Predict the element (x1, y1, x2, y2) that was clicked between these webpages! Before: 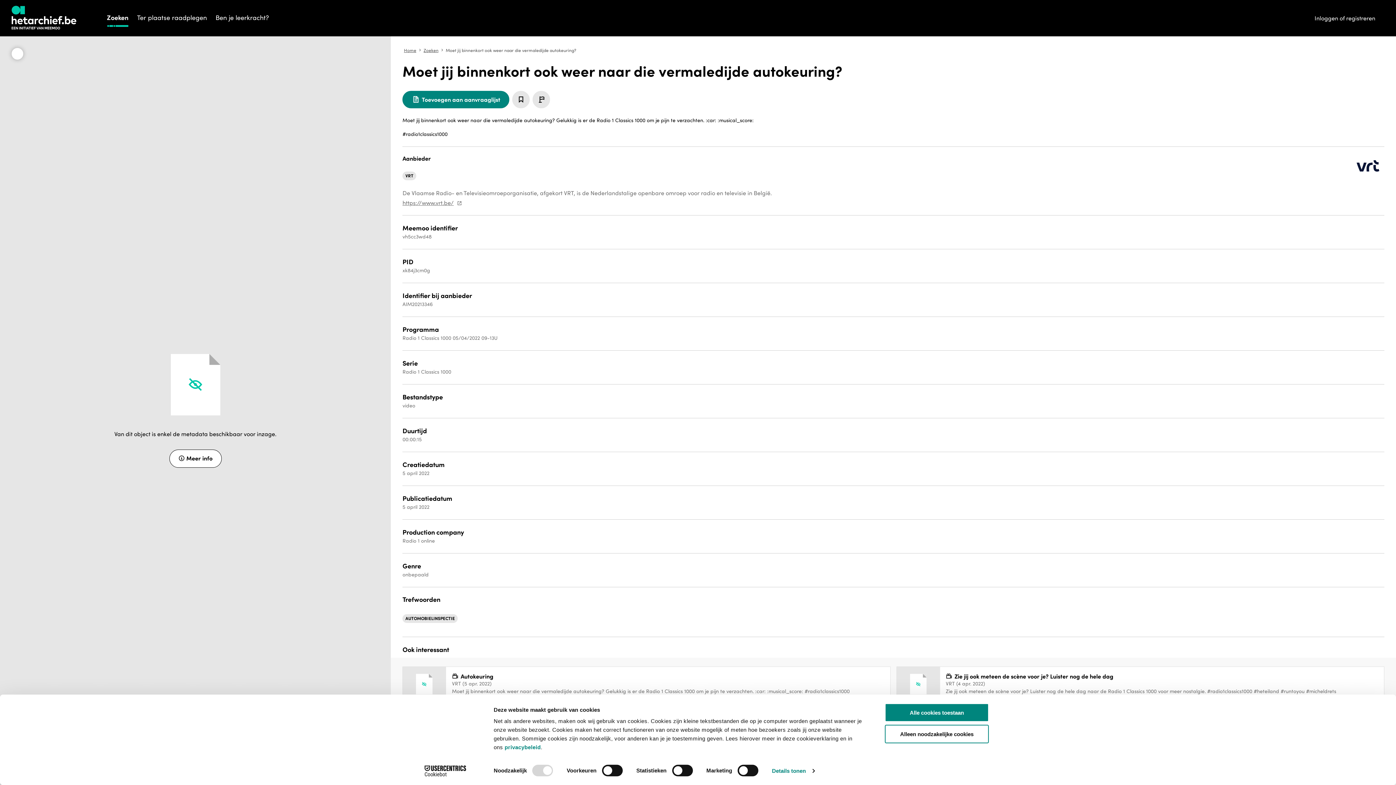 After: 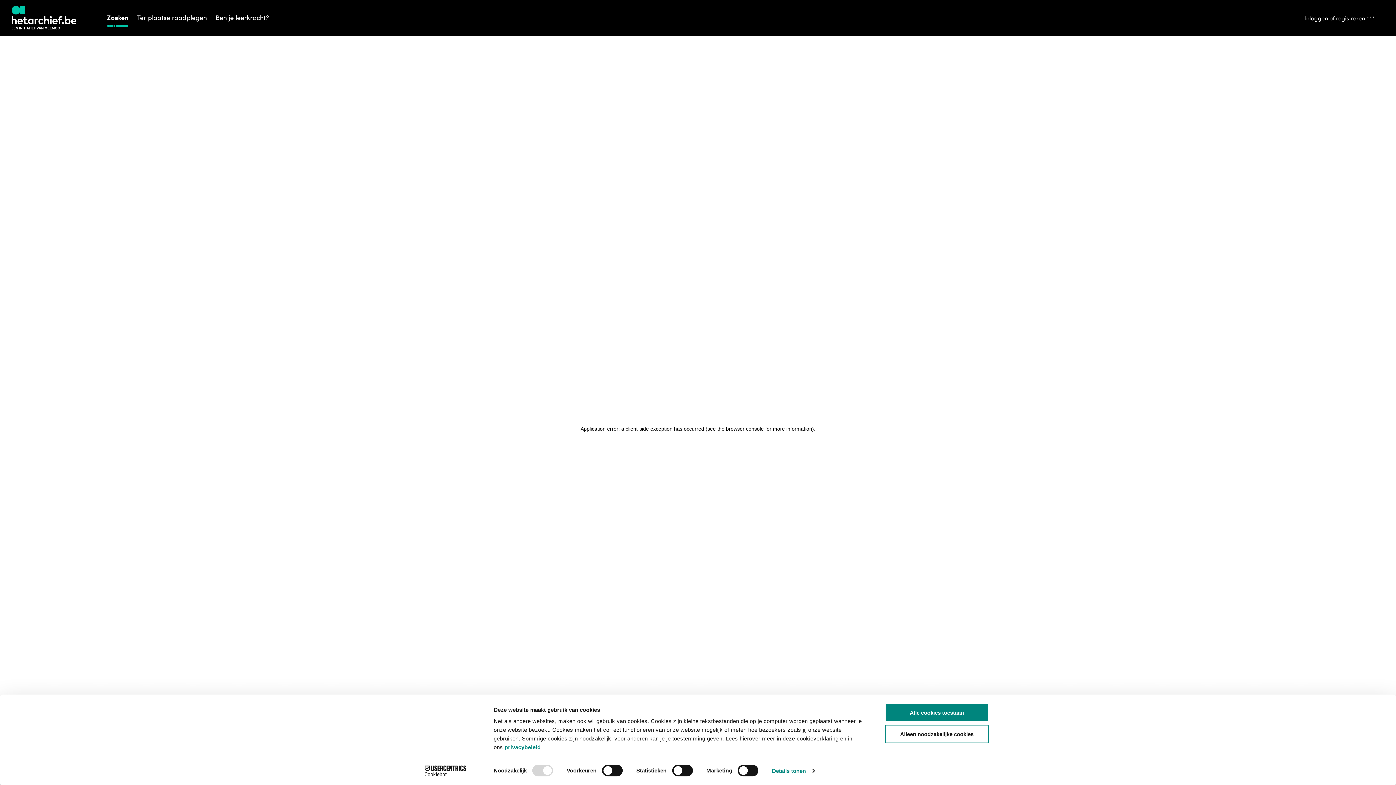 Action: bbox: (1305, 9, 1384, 26) label: Inloggen of registreren